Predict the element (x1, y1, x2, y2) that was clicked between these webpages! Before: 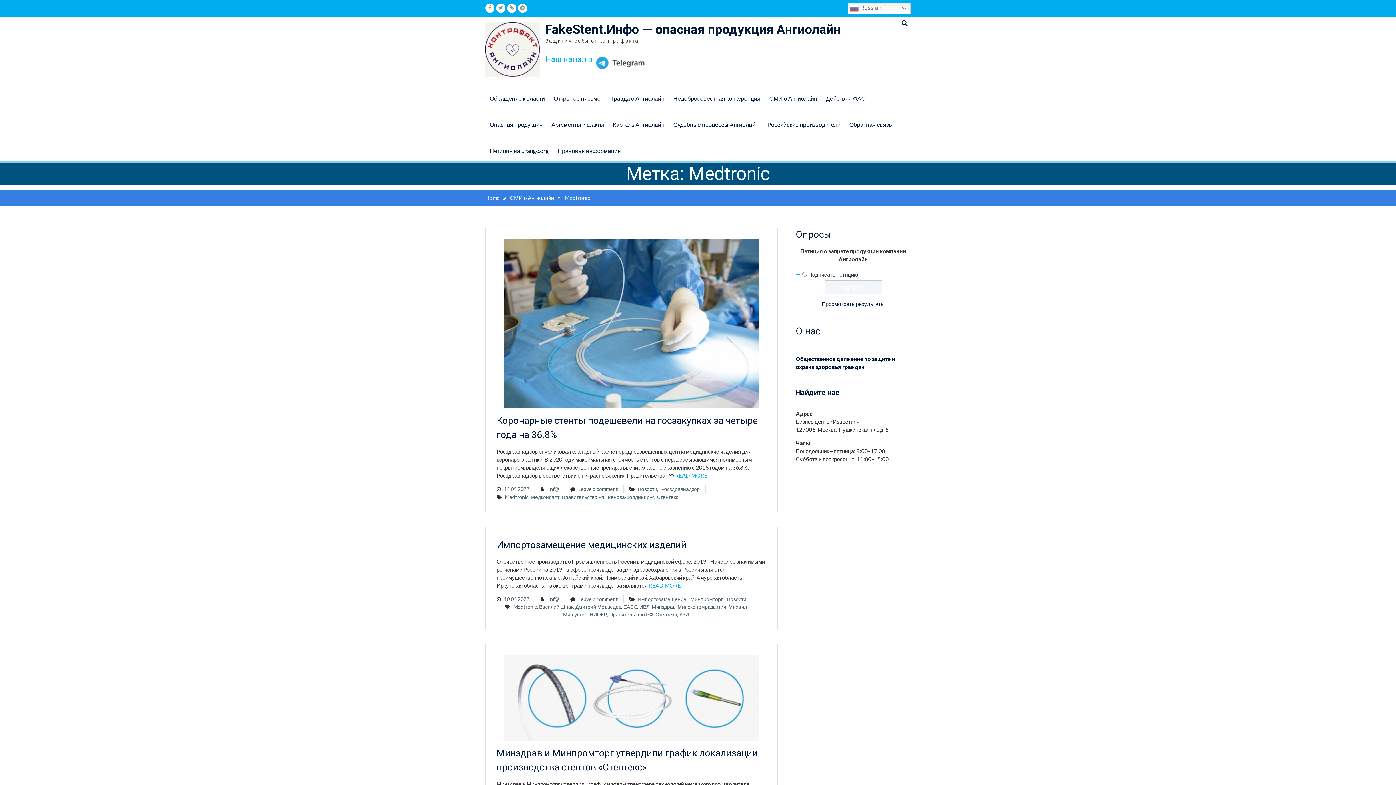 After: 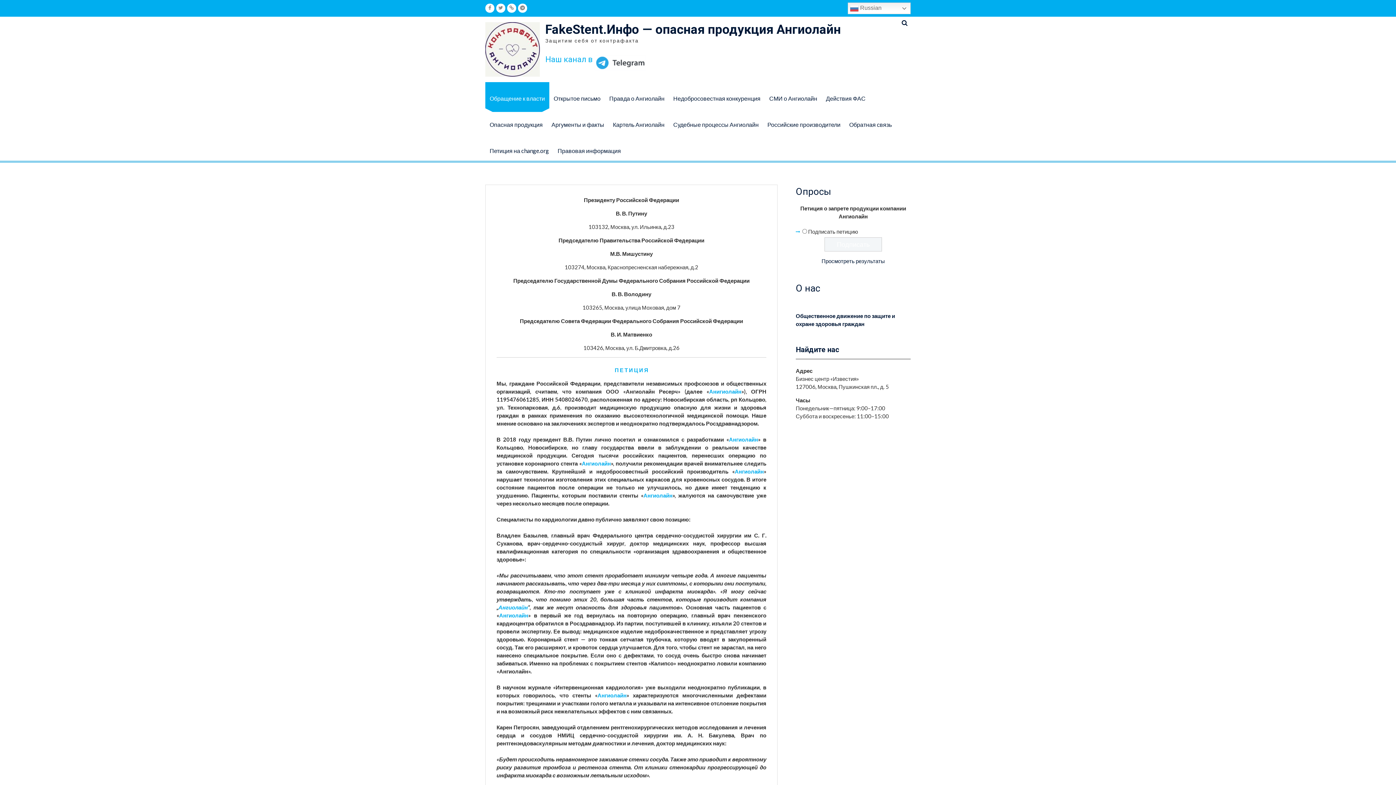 Action: label: FakeStent.Инфо — опасная продукция Ангиолайн bbox: (545, 22, 841, 37)